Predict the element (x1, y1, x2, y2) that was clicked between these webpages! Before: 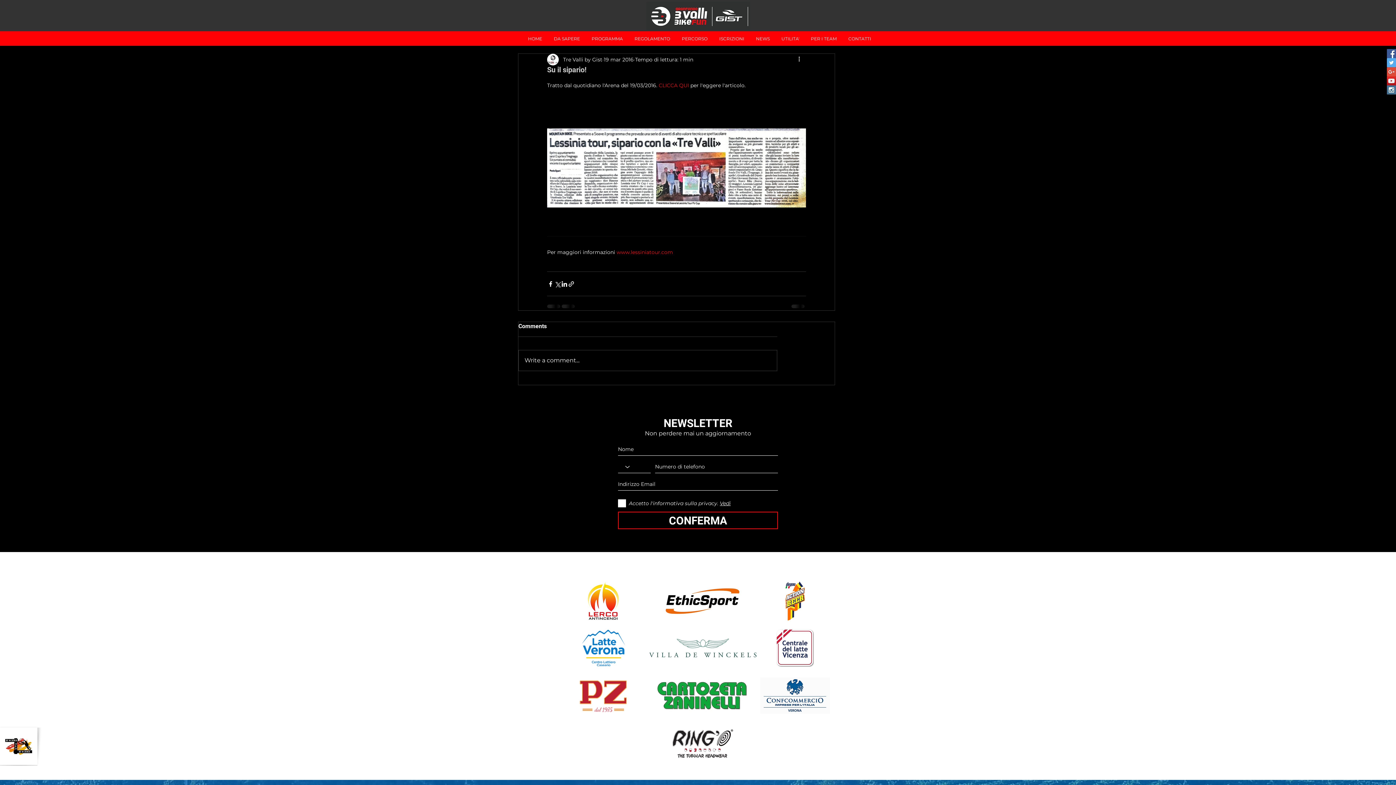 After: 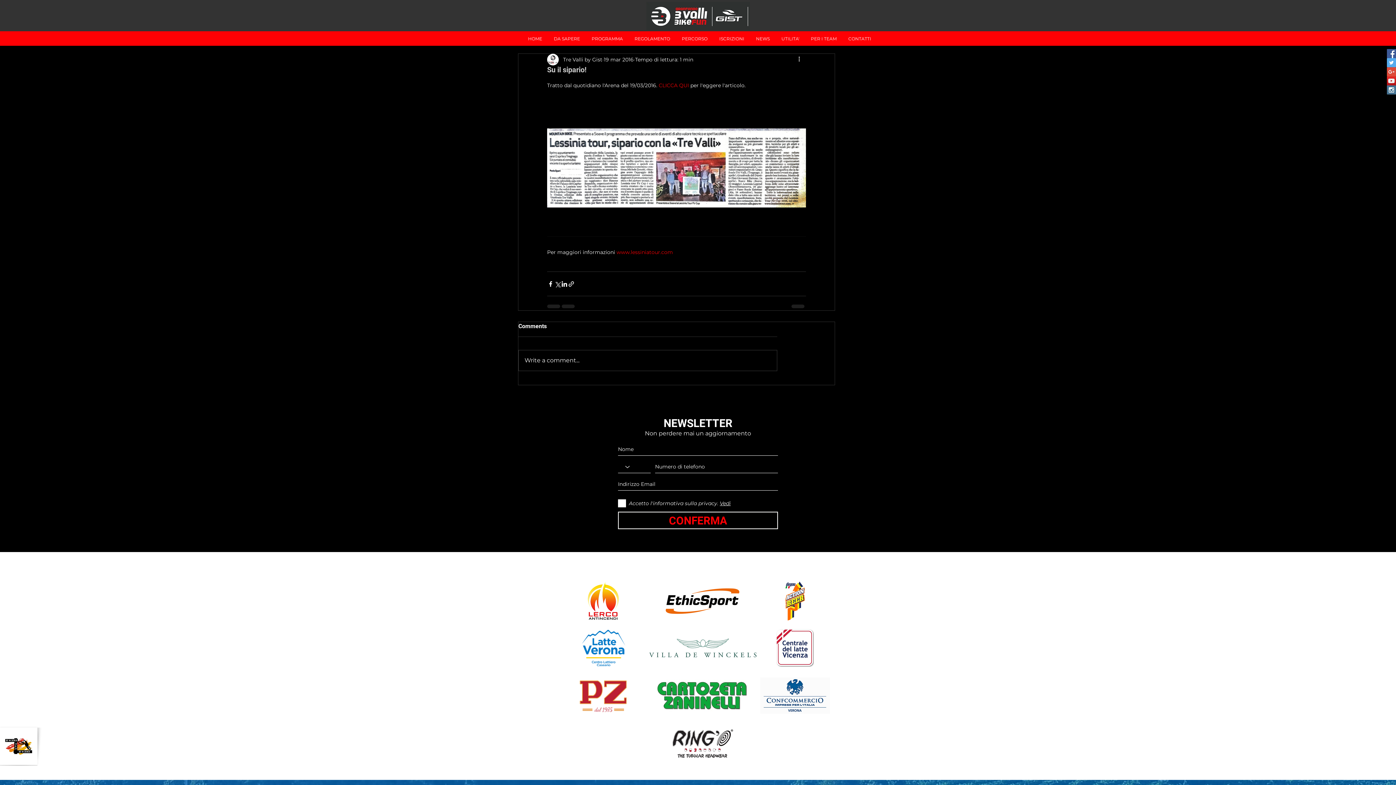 Action: bbox: (618, 512, 778, 529) label: CONFERMA